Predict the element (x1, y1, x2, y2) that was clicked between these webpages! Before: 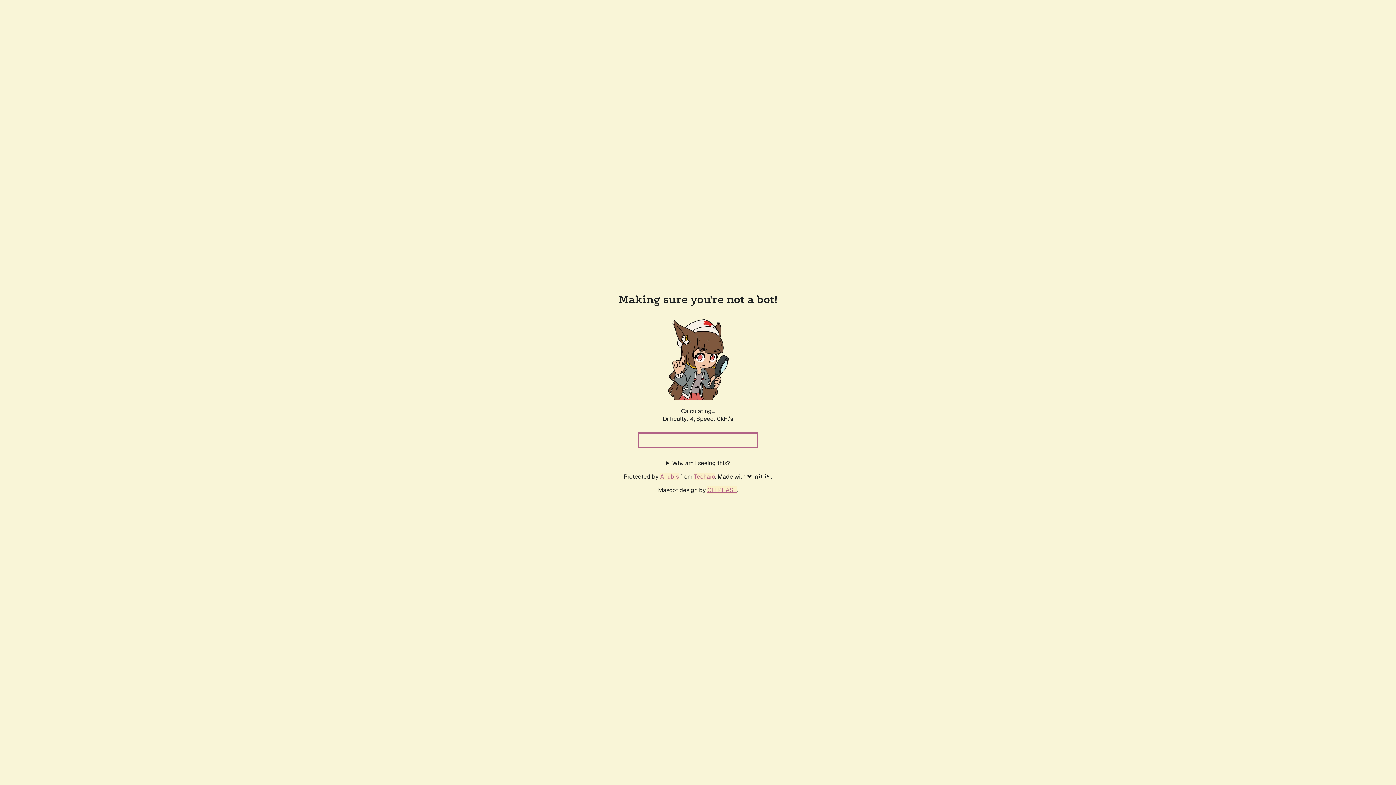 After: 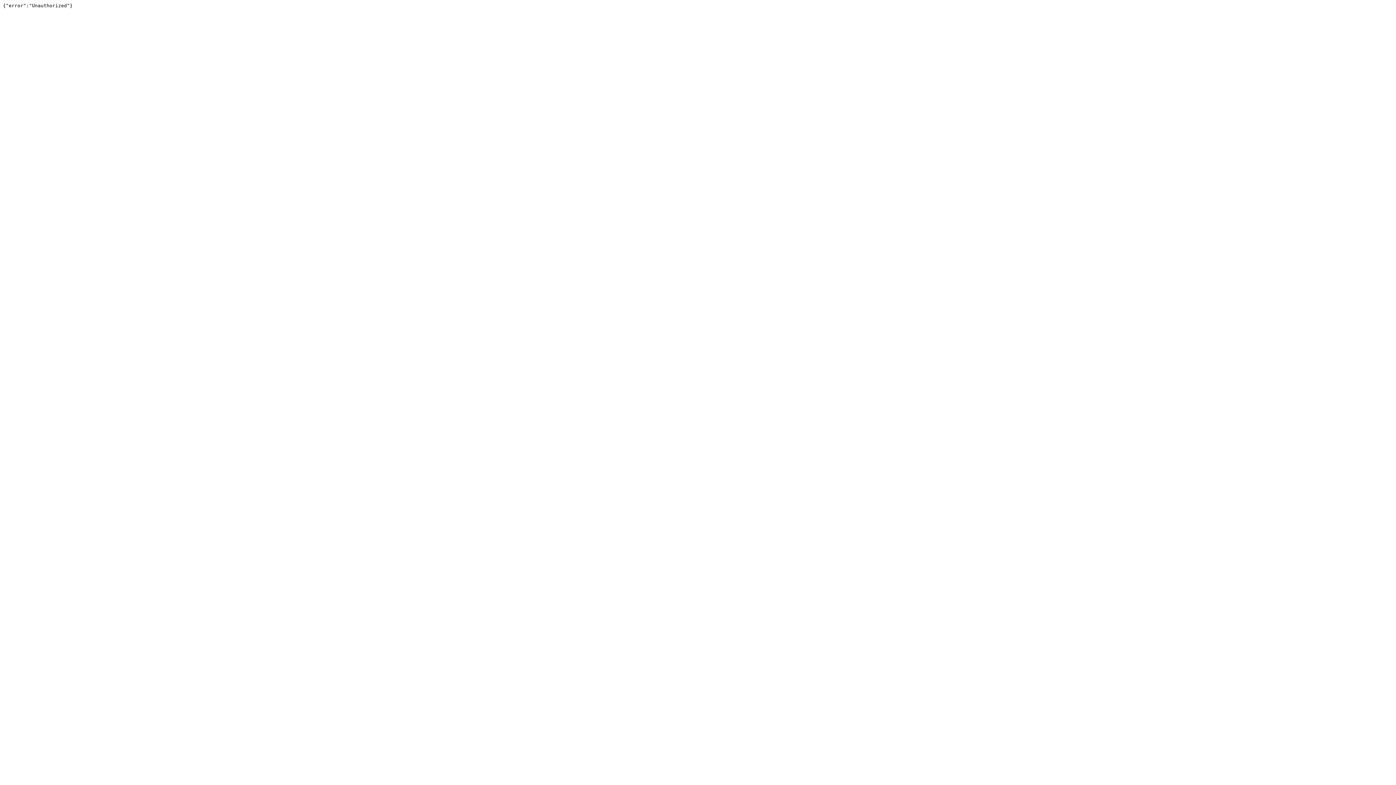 Action: label: Techaro bbox: (694, 472, 715, 480)